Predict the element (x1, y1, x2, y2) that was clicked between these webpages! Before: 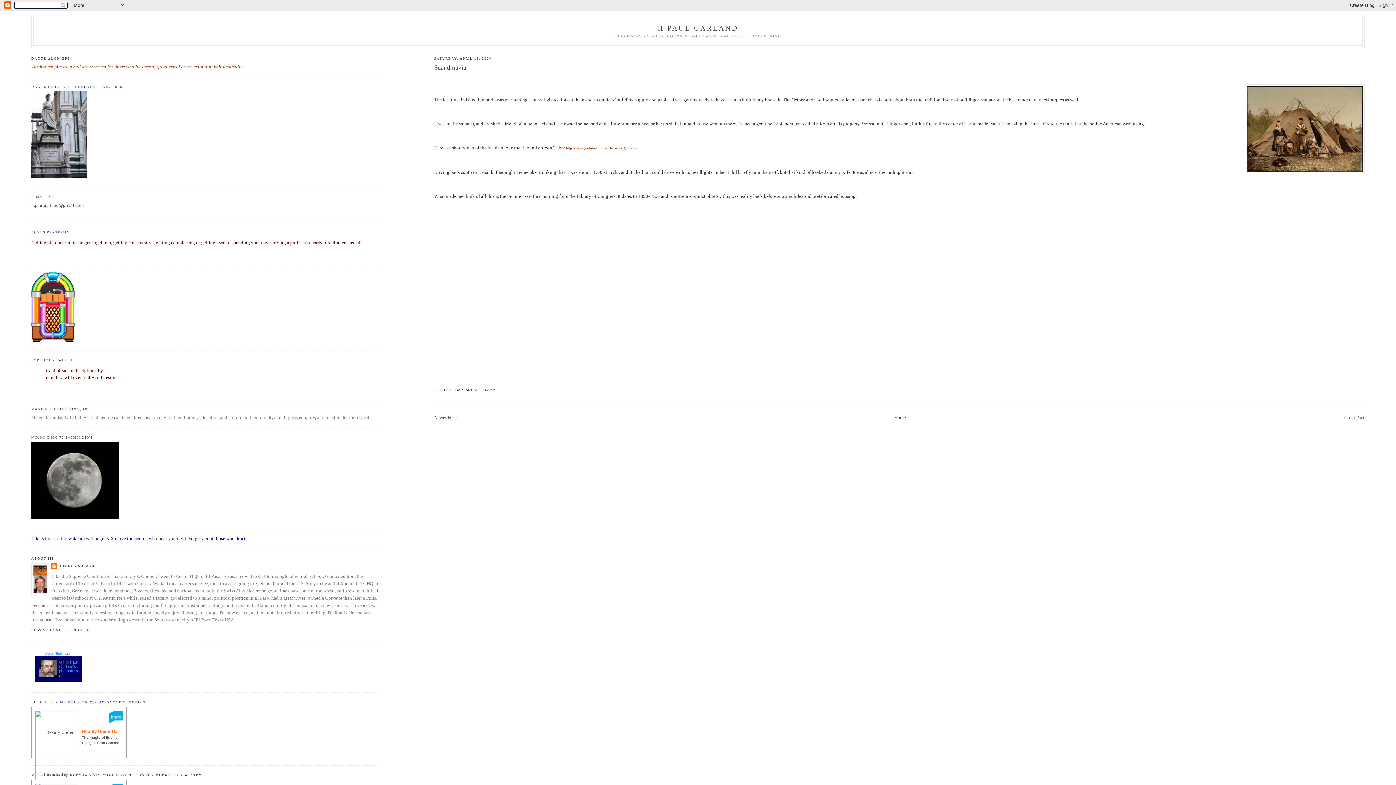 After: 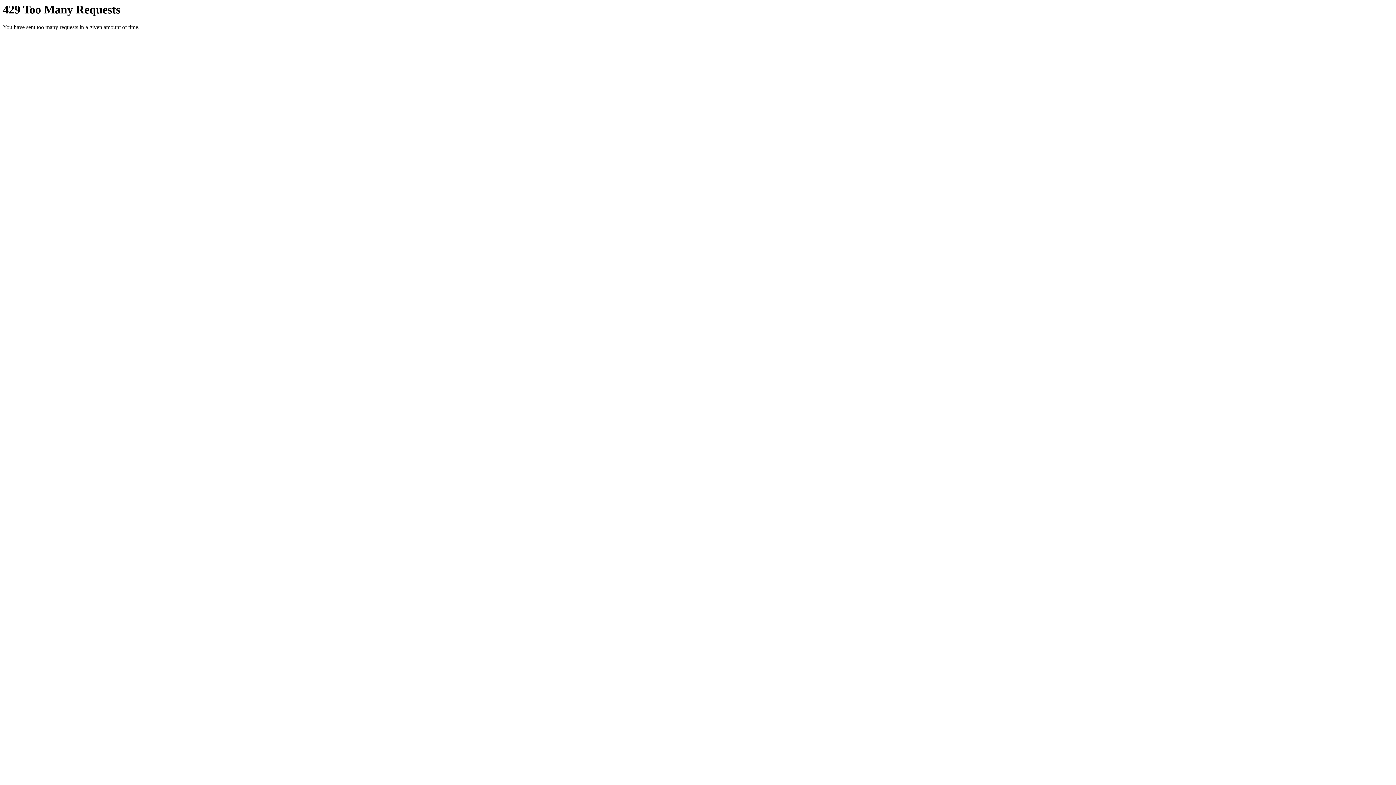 Action: bbox: (59, 660, 77, 677) label: Paul Garland's photostream